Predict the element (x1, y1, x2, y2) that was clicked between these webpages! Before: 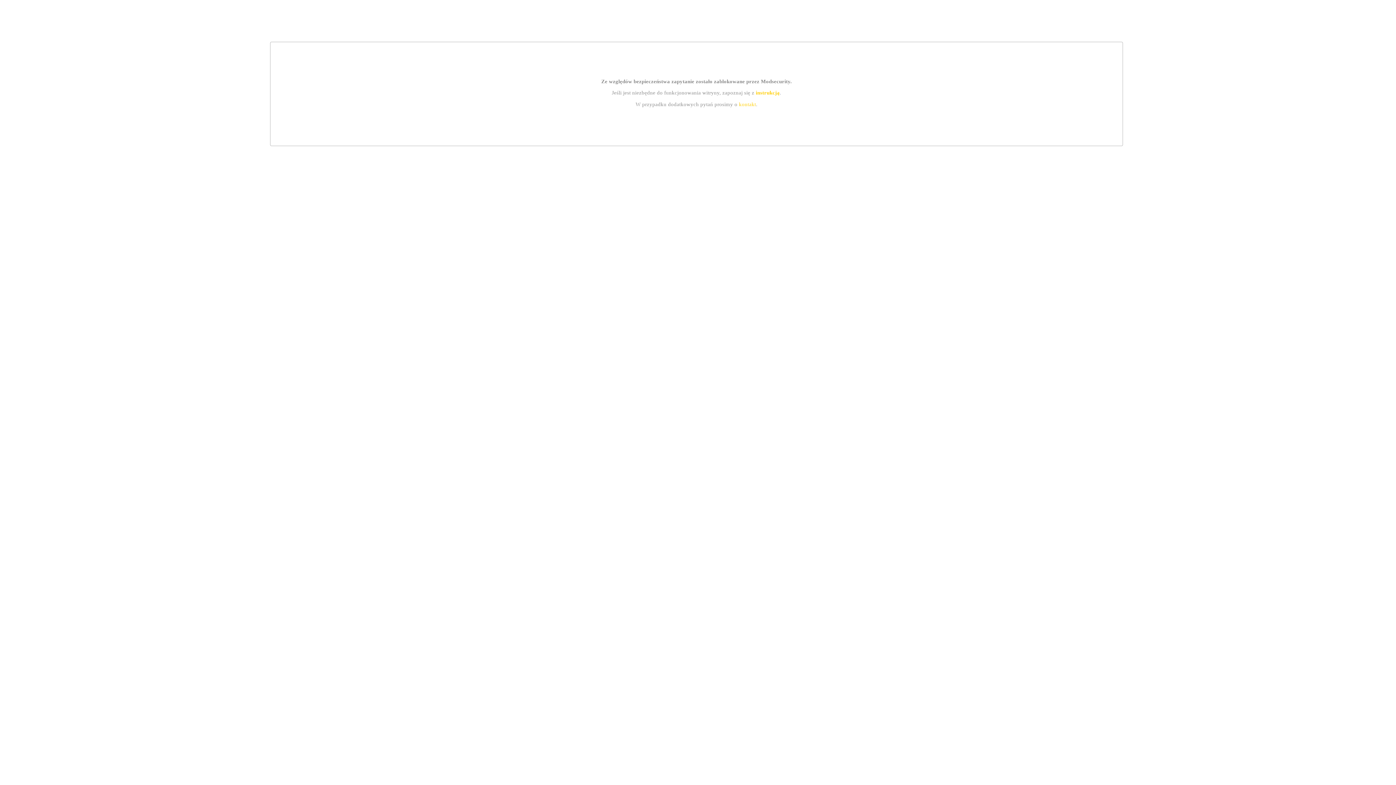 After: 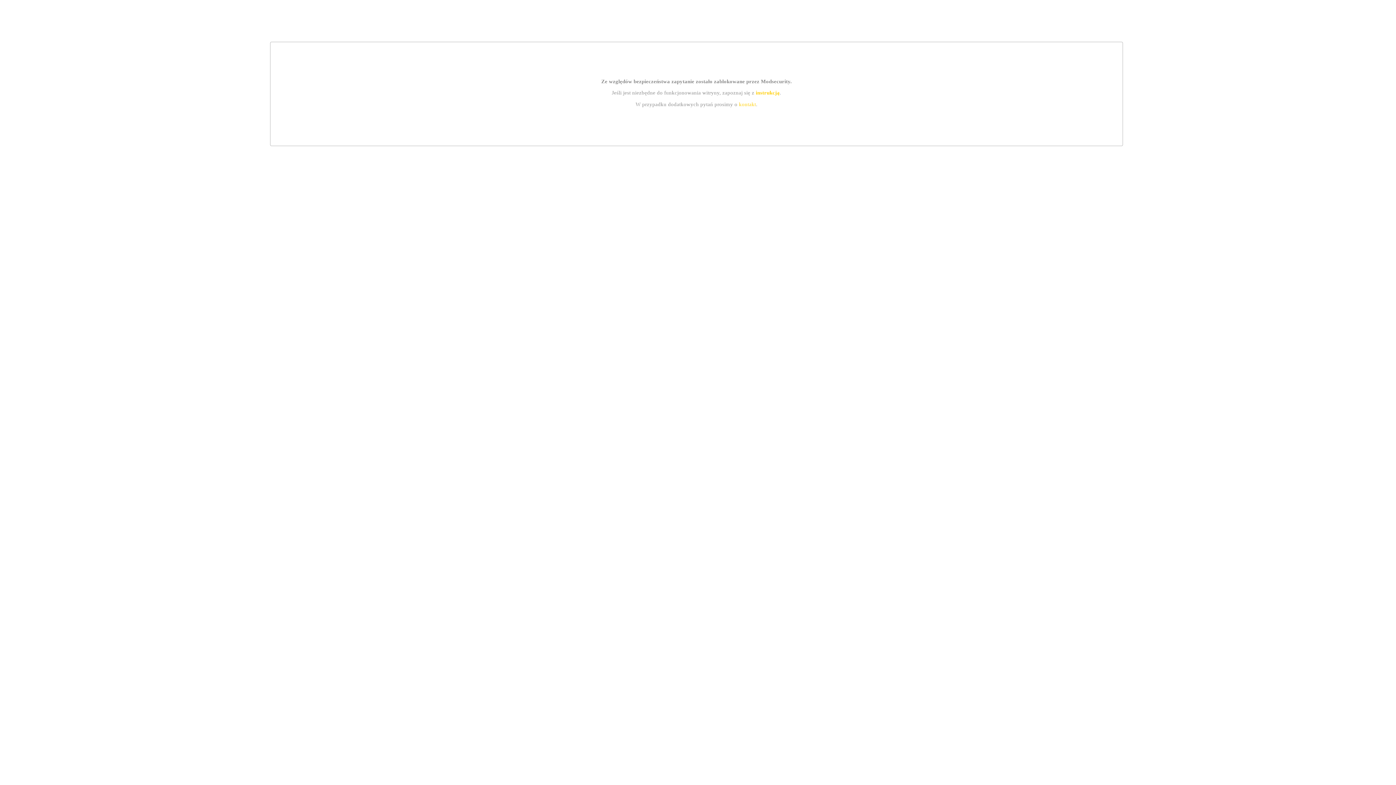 Action: bbox: (739, 101, 756, 107) label: kontakt